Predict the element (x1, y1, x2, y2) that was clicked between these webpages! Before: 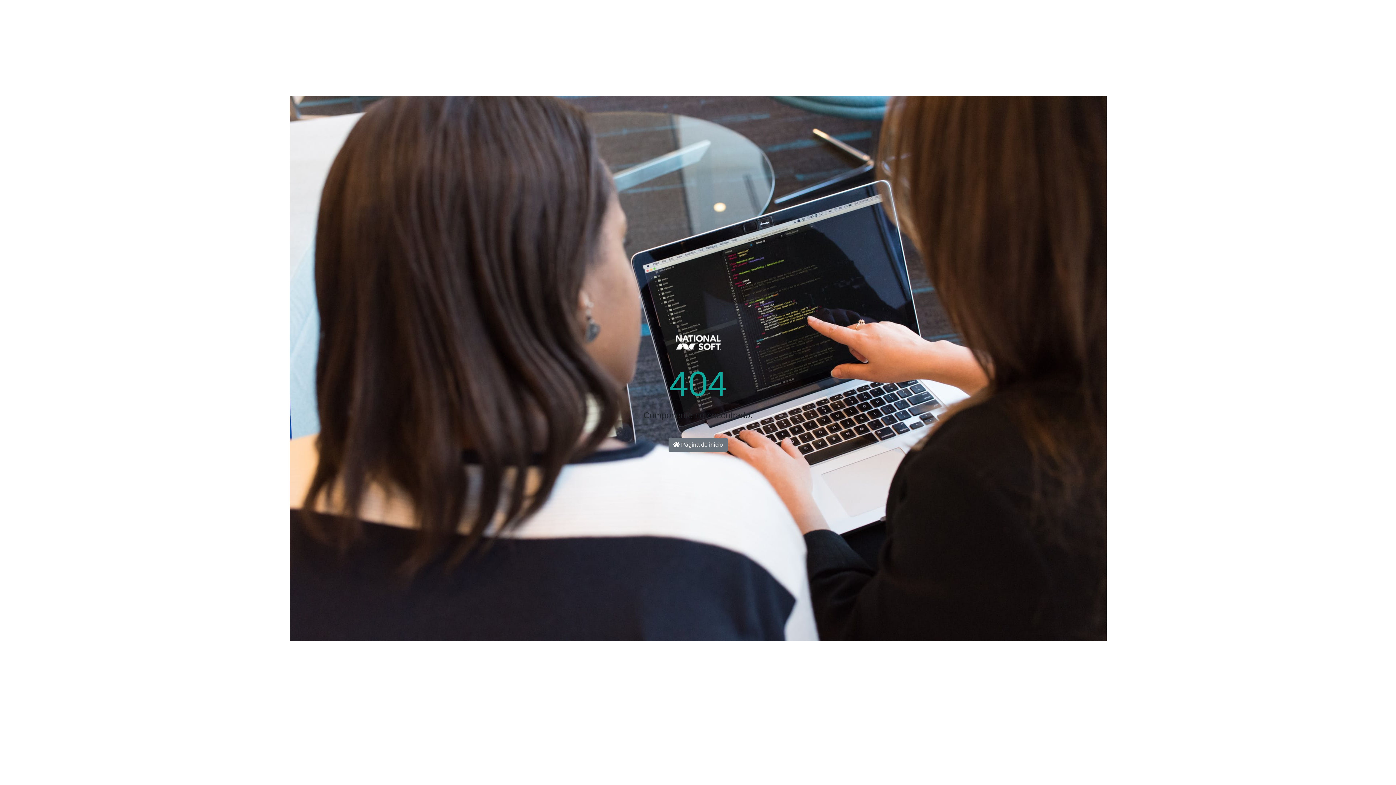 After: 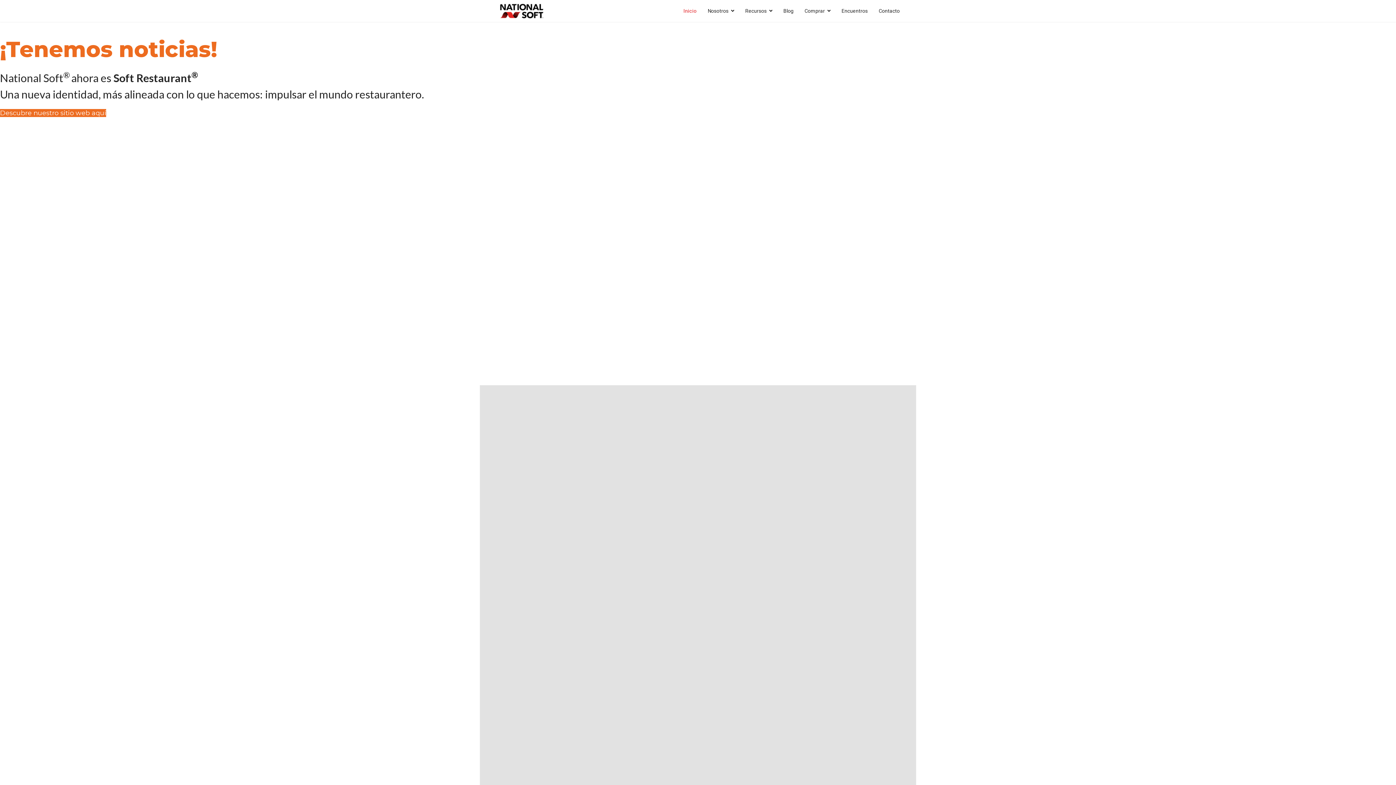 Action: label:  Página de inicio bbox: (668, 438, 727, 451)